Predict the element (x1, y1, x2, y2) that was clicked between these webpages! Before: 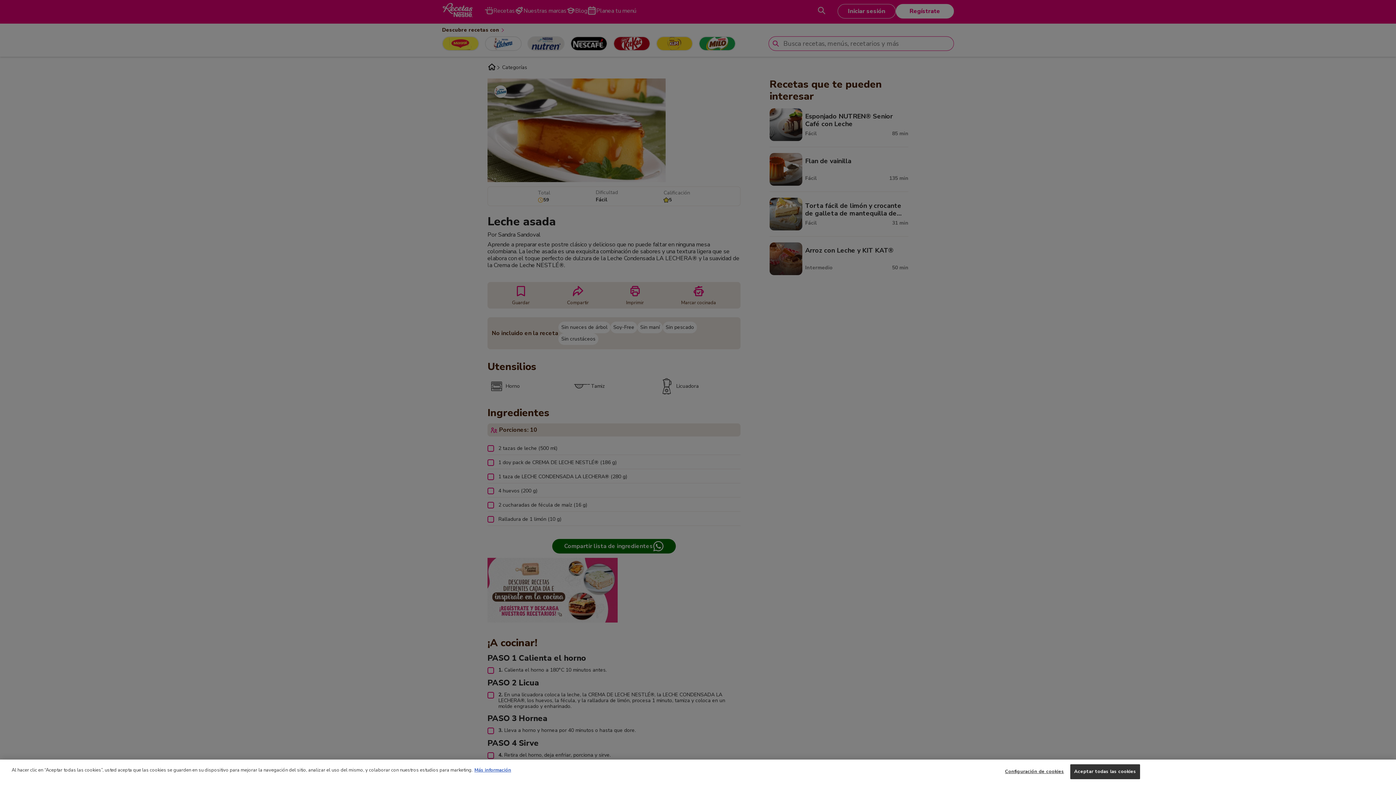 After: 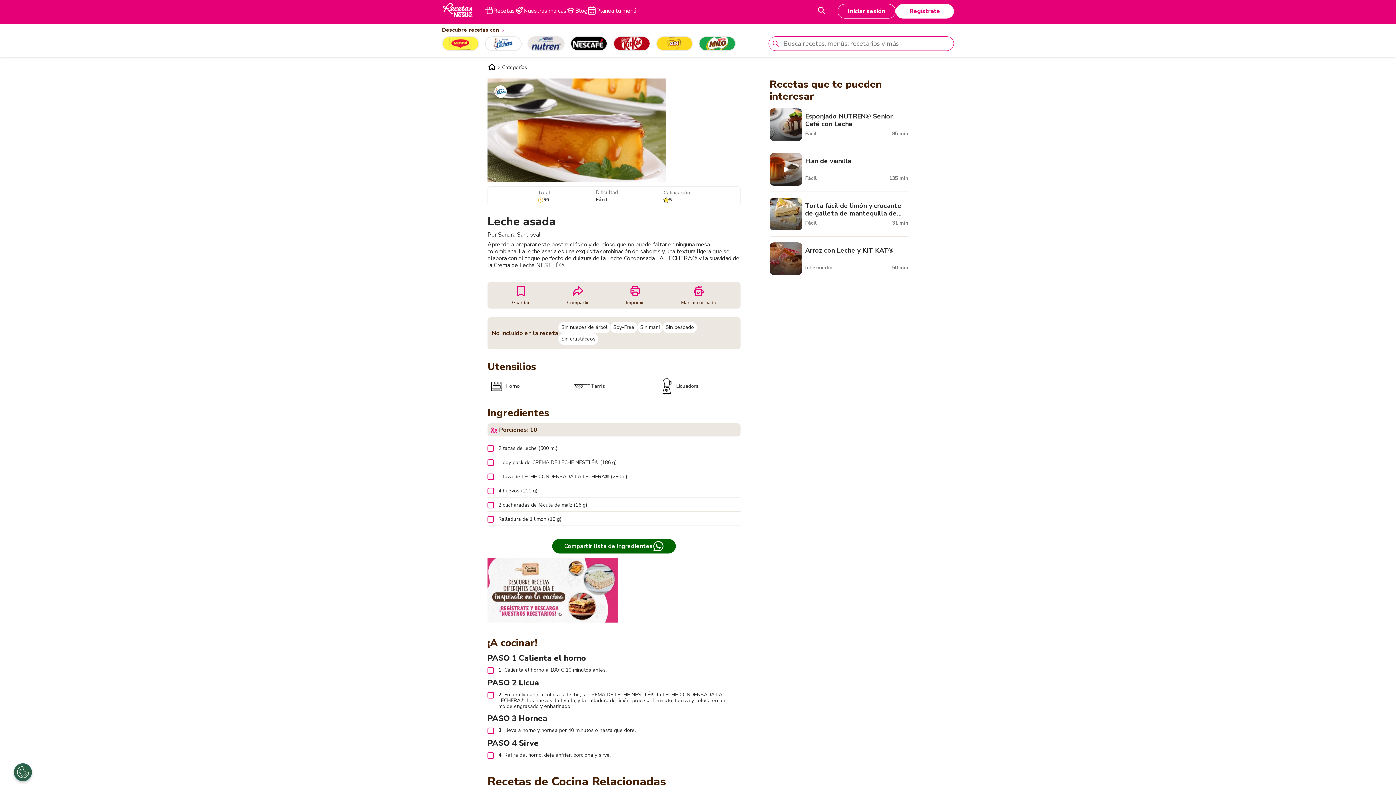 Action: bbox: (1070, 764, 1140, 779) label: Aceptar todas las cookies